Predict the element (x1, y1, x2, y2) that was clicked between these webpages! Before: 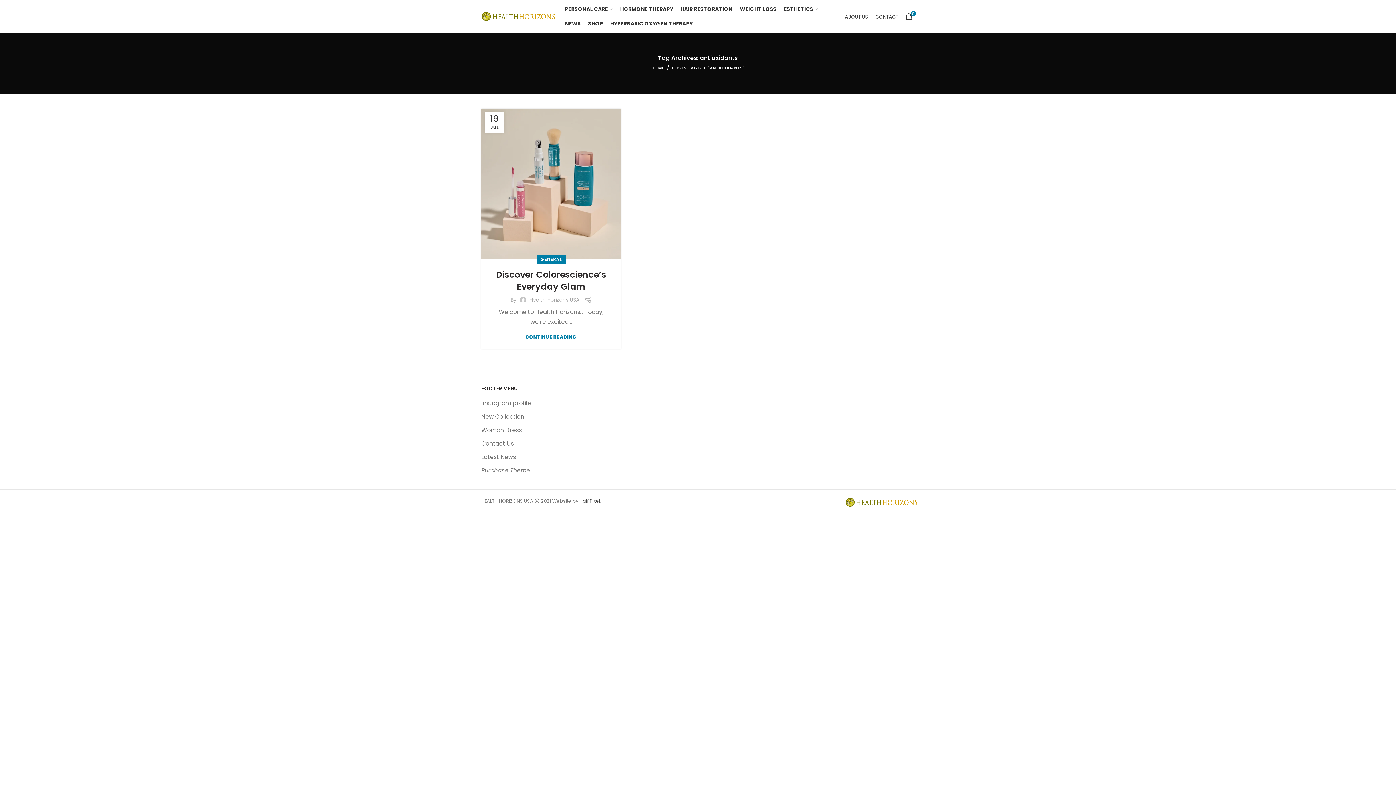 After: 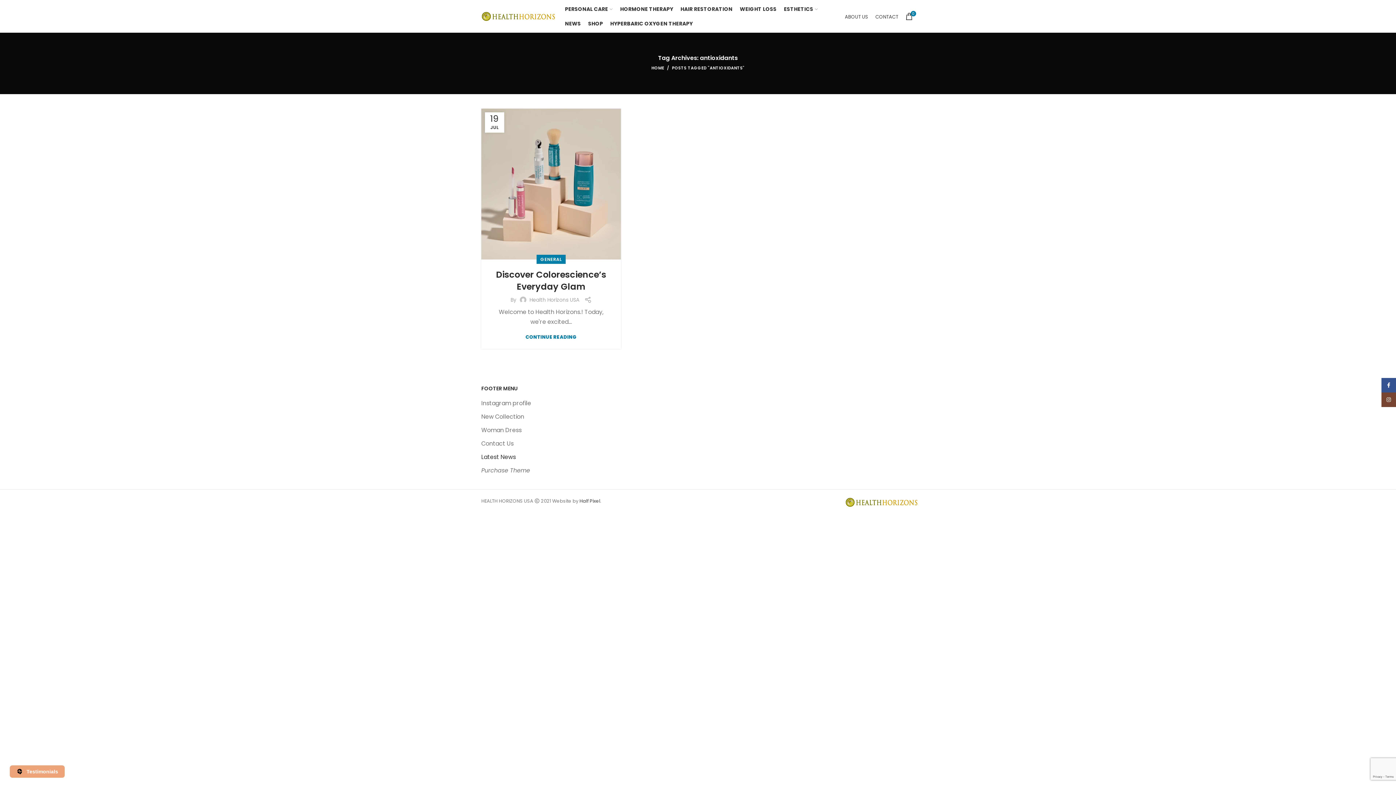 Action: bbox: (481, 453, 516, 461) label: Latest News